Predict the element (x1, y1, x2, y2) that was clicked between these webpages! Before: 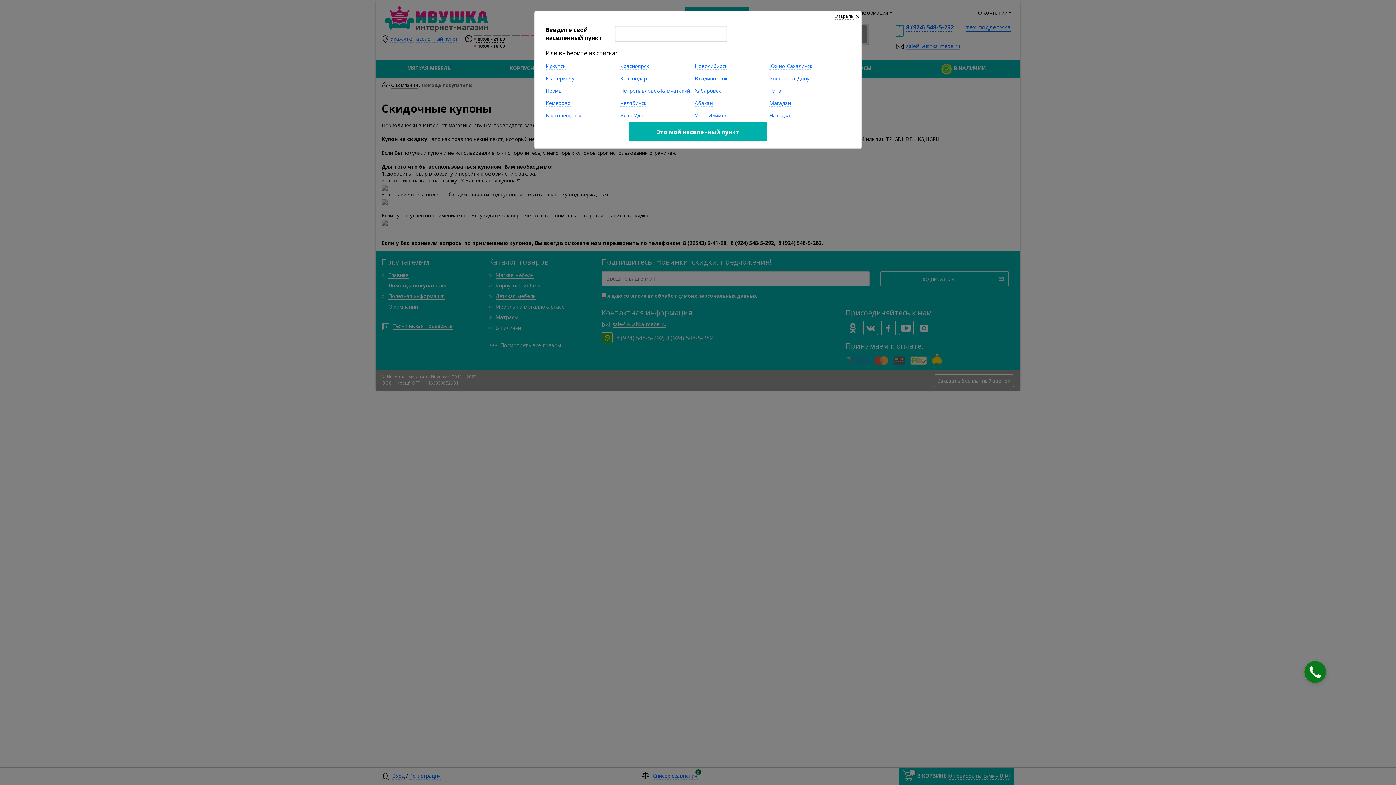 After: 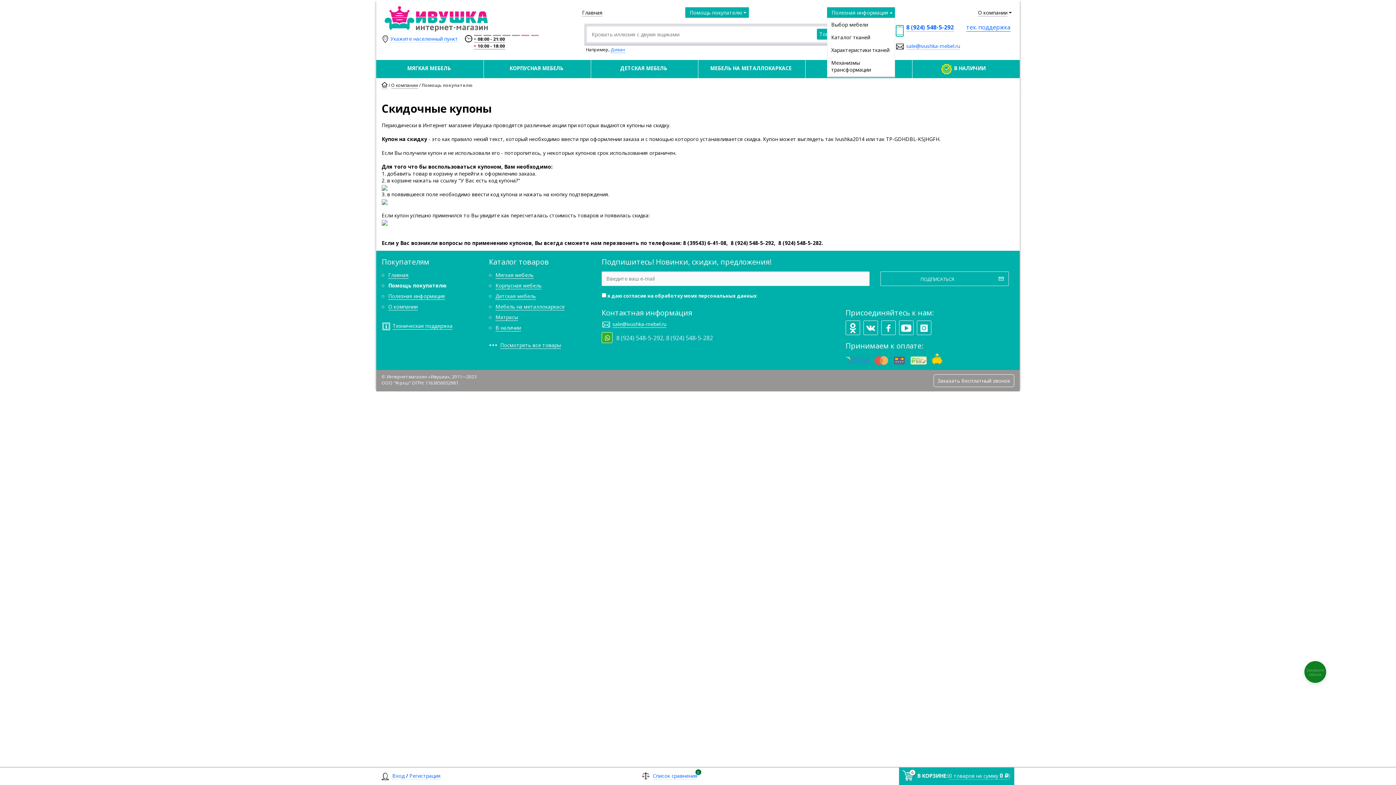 Action: label: Закрыть  bbox: (835, 13, 859, 19)